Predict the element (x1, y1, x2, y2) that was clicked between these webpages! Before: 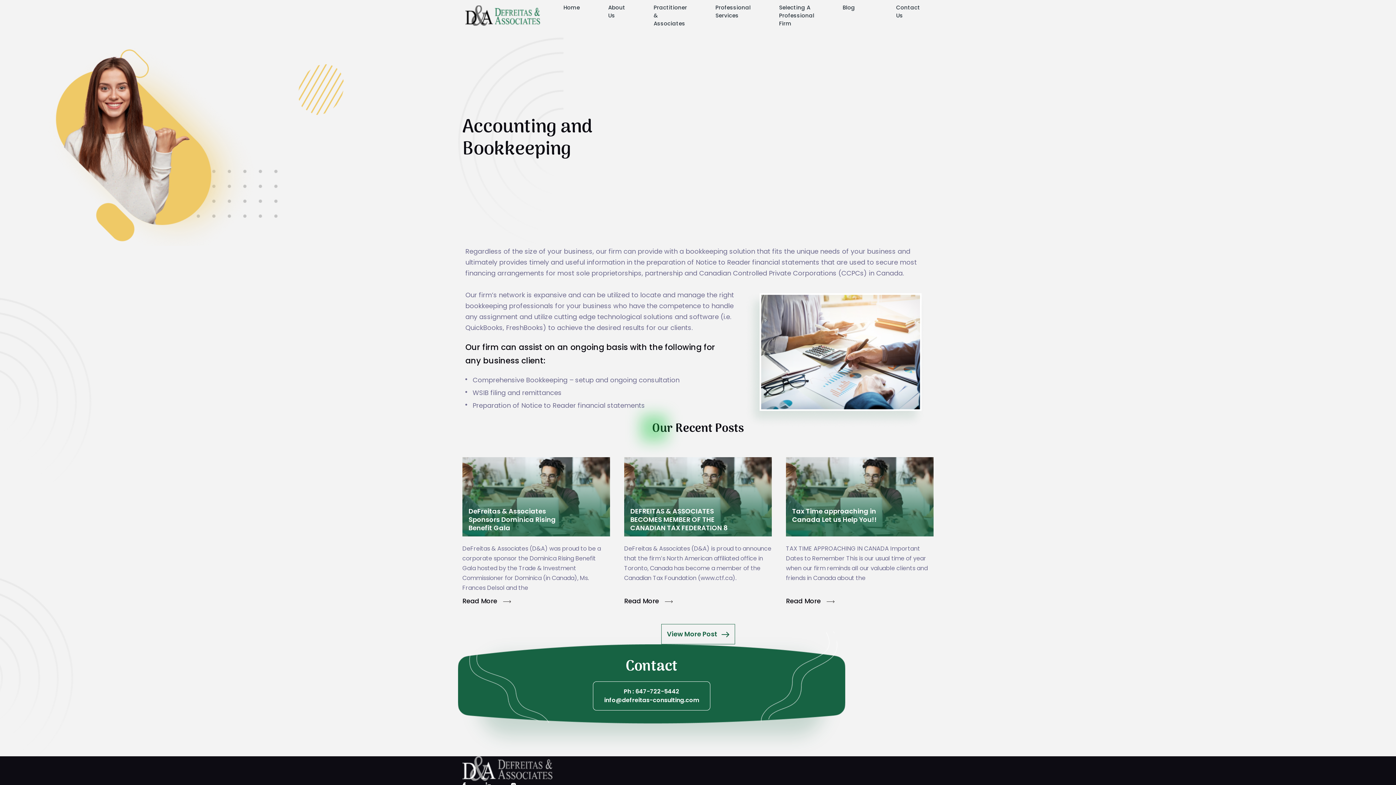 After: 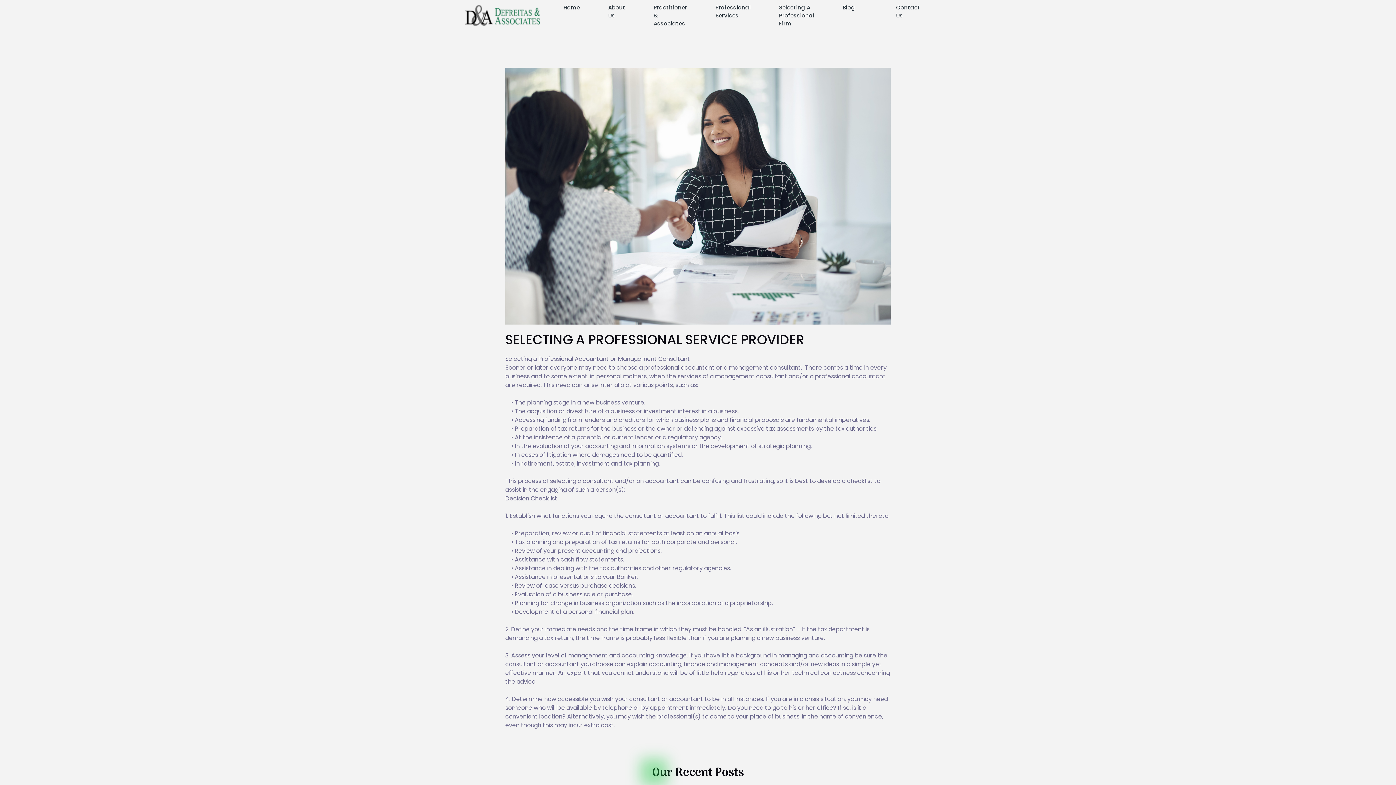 Action: label: Selecting A Professional Firm bbox: (768, 0, 825, 31)